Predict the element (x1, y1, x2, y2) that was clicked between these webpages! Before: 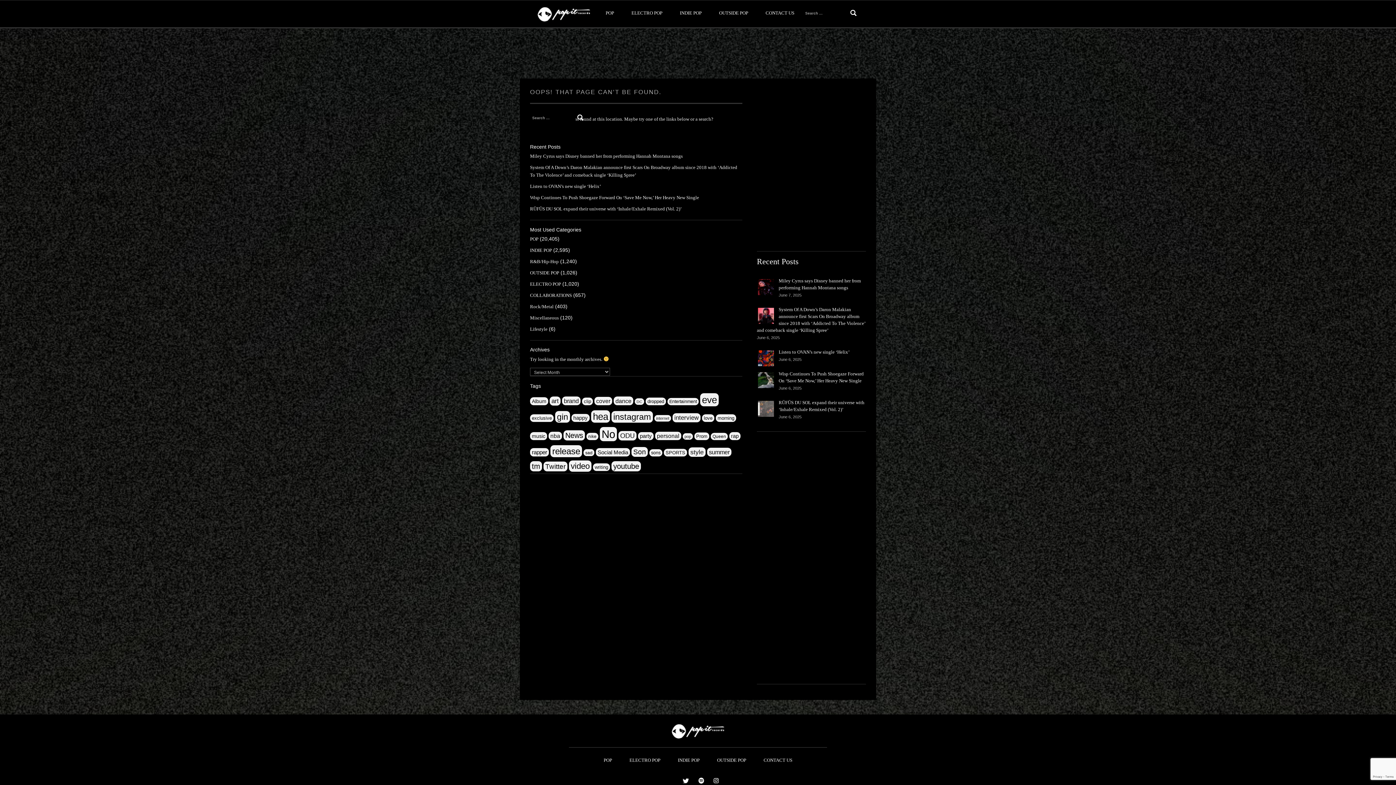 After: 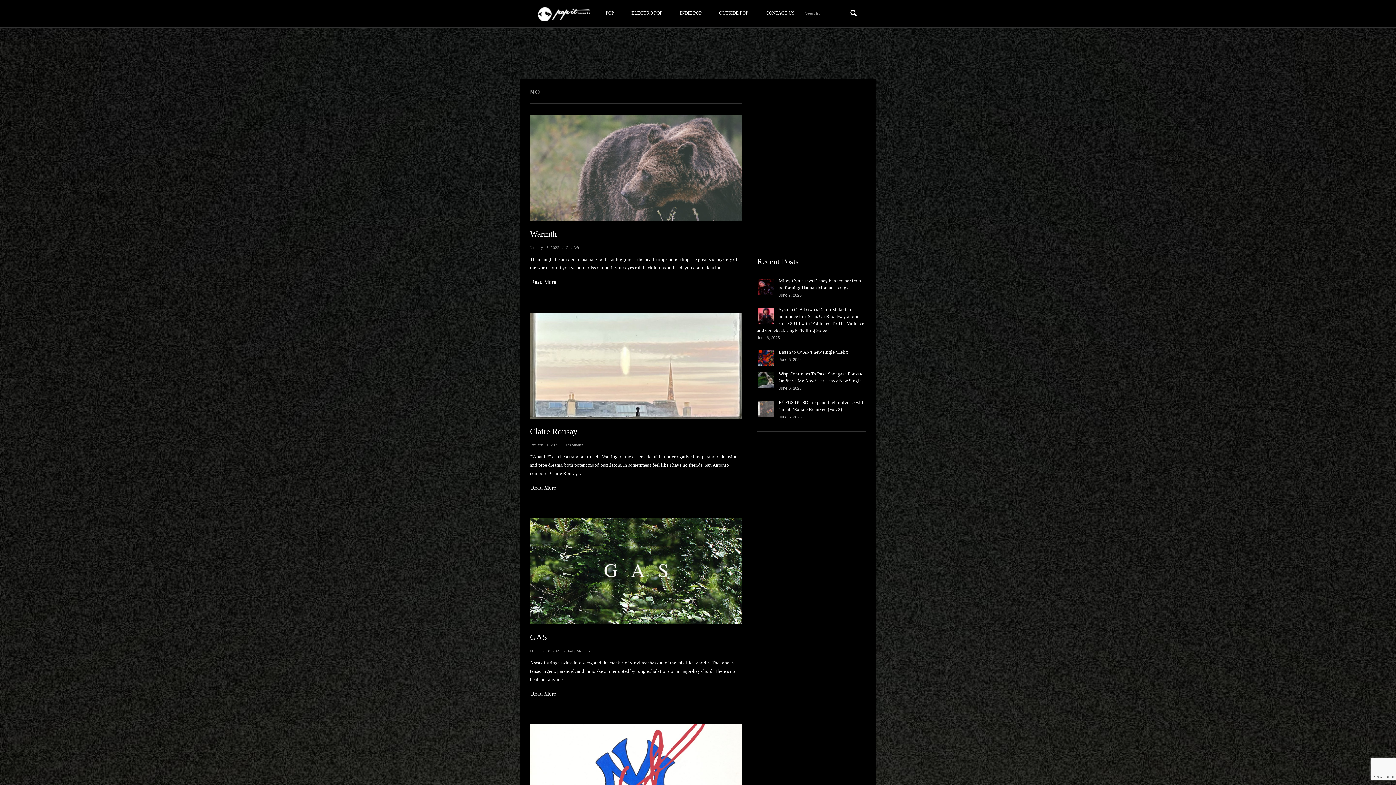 Action: bbox: (600, 427, 617, 441) label: No (60,375 items)